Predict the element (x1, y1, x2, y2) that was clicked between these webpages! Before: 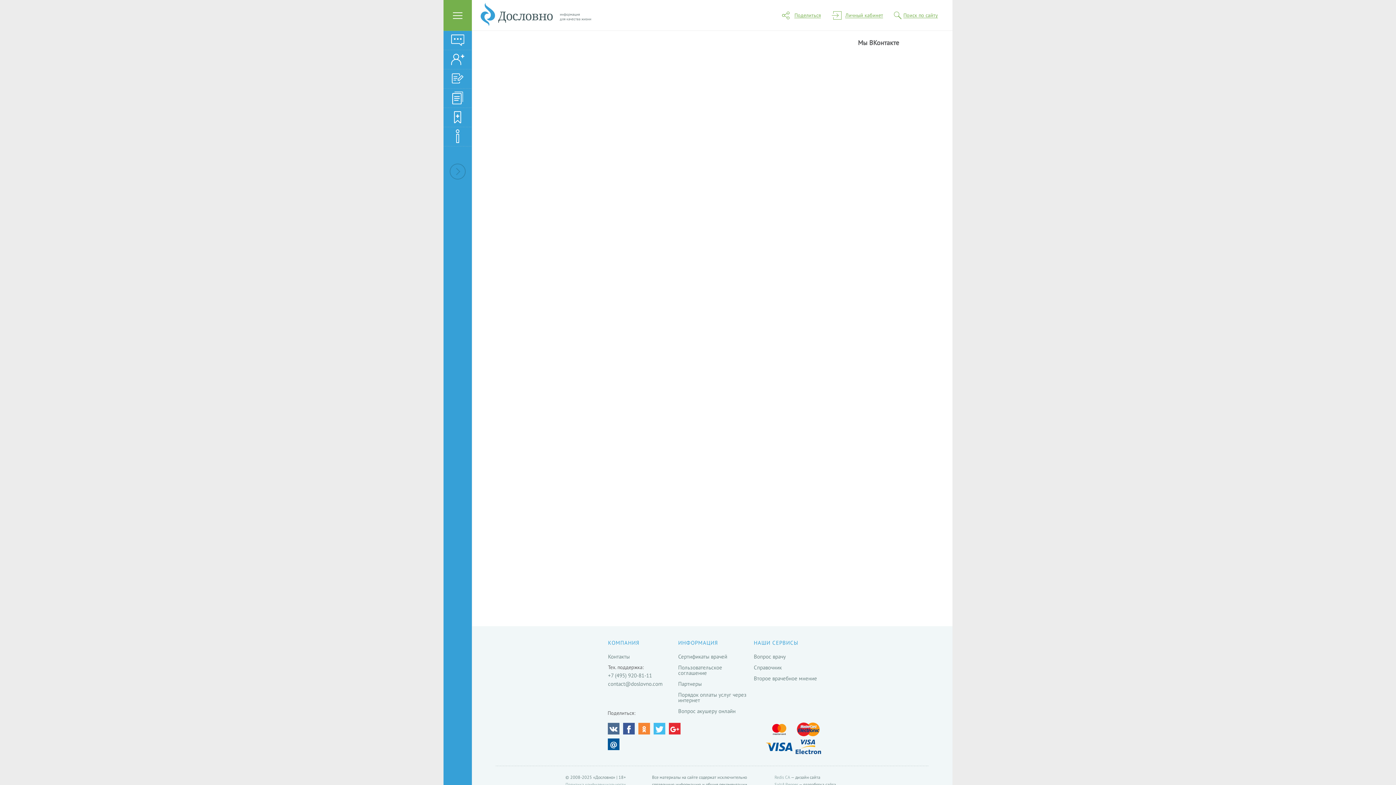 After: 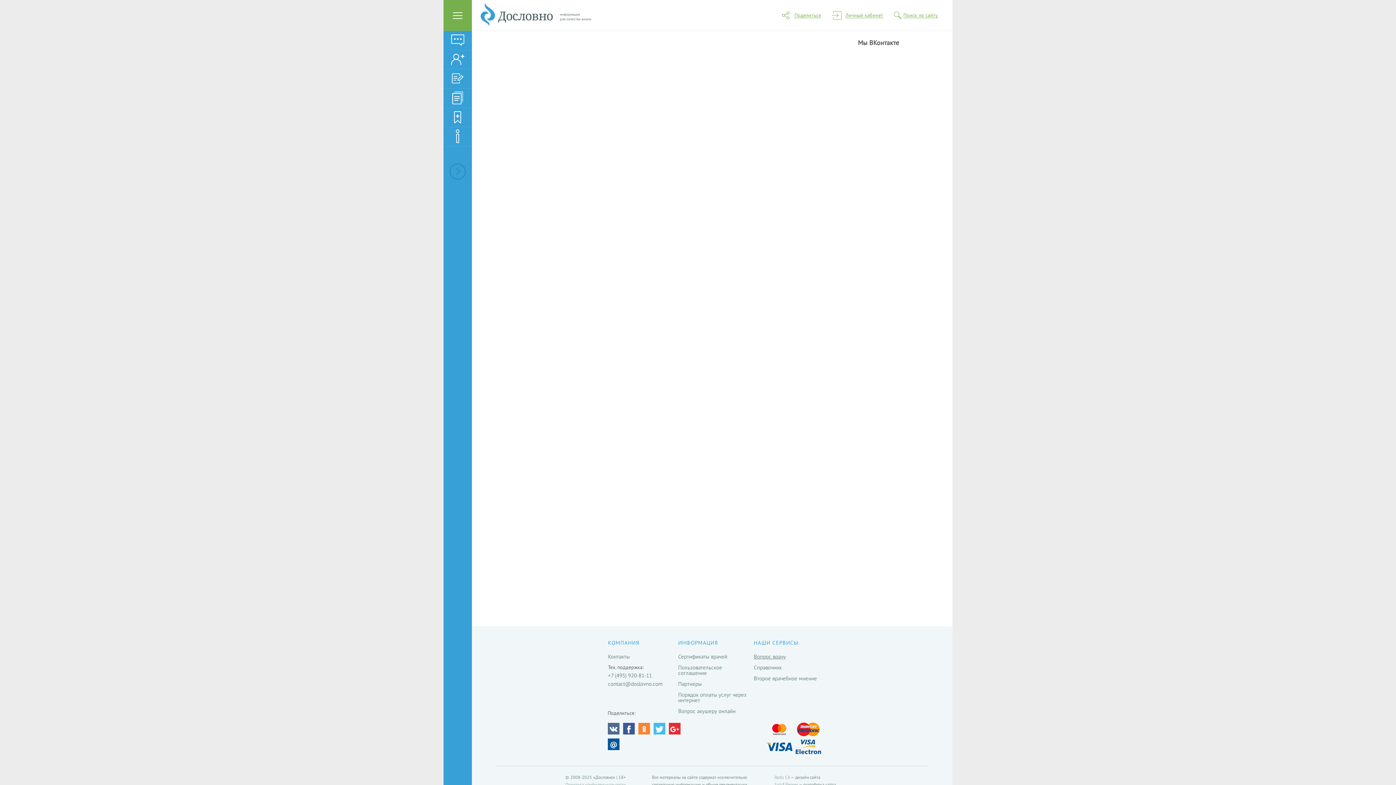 Action: bbox: (754, 653, 786, 660) label: Вопрос врачу